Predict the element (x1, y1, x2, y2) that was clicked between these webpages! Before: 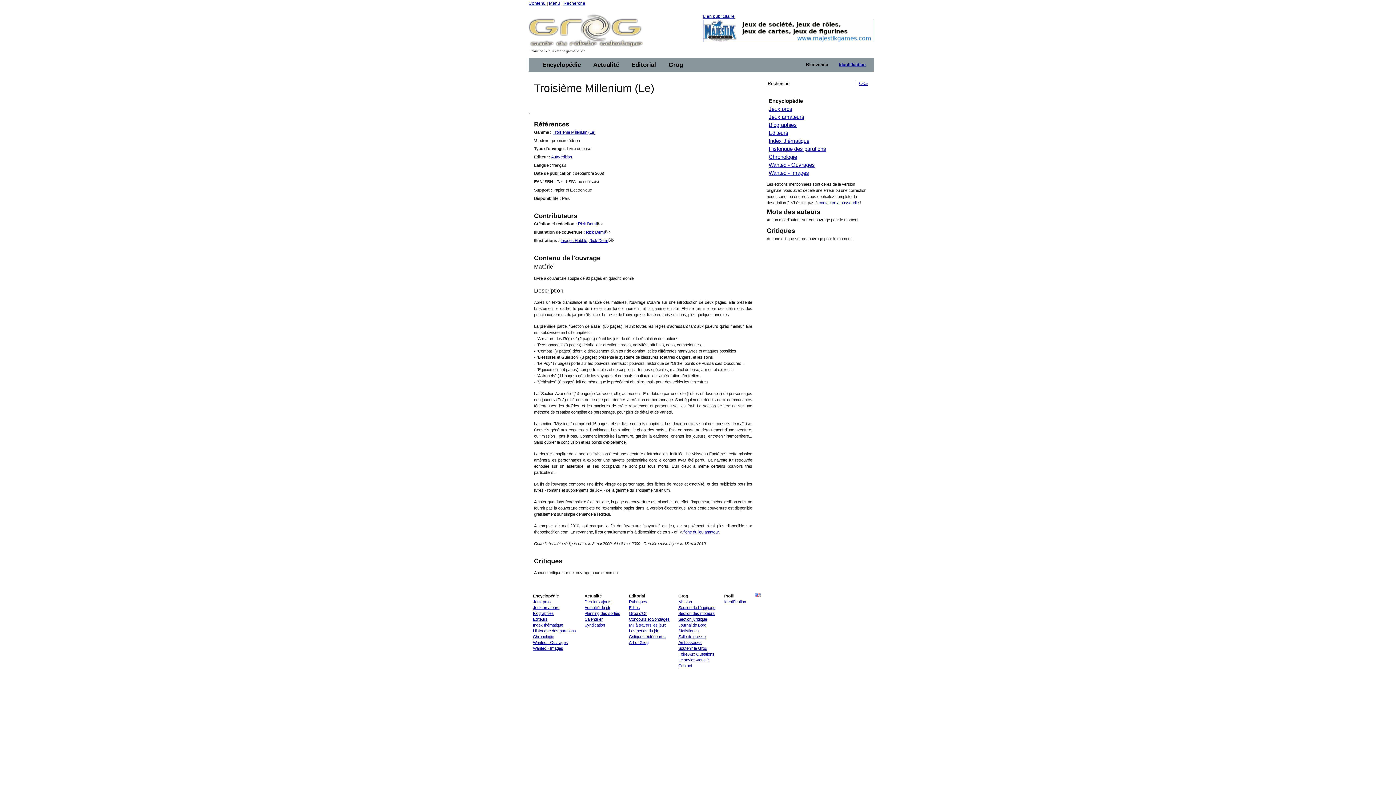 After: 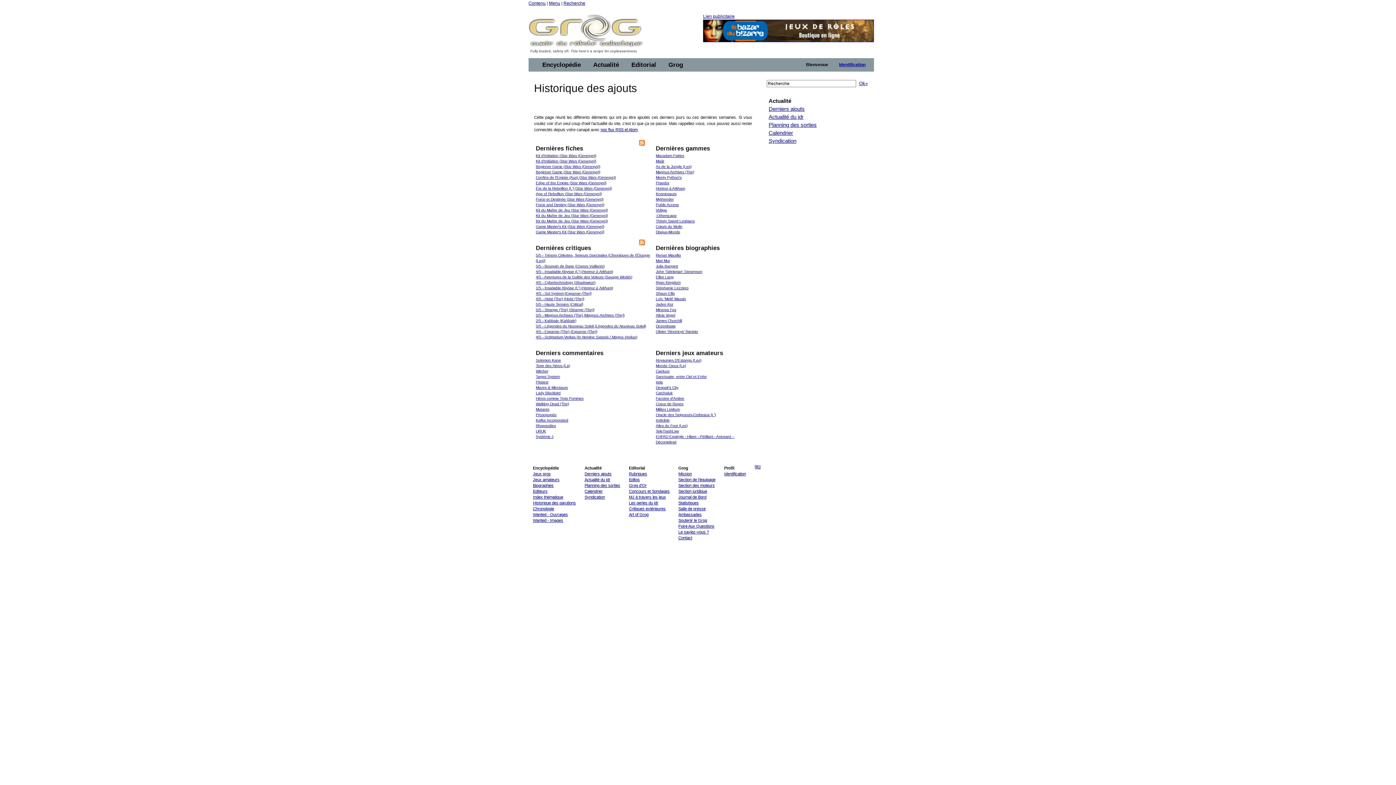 Action: bbox: (584, 600, 611, 604) label: Derniers ajouts